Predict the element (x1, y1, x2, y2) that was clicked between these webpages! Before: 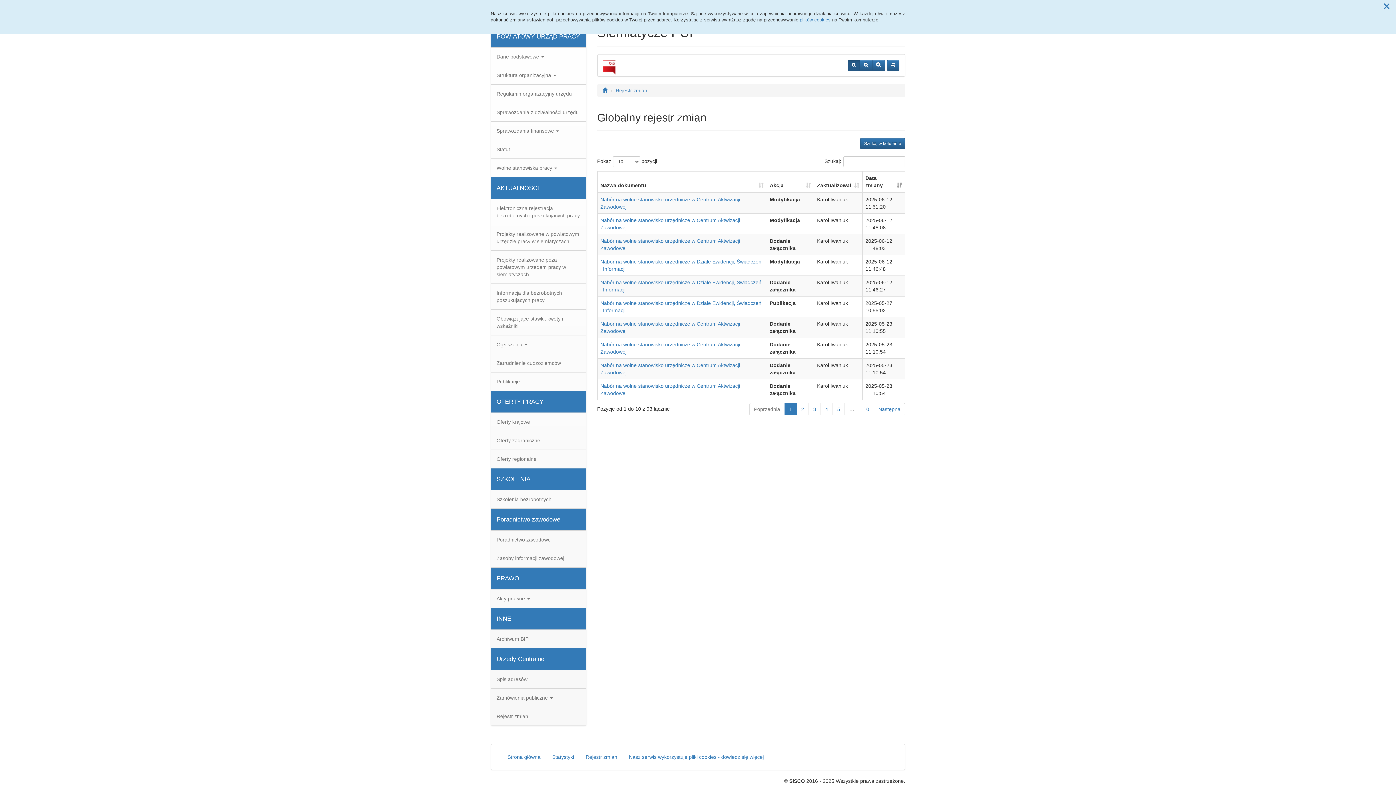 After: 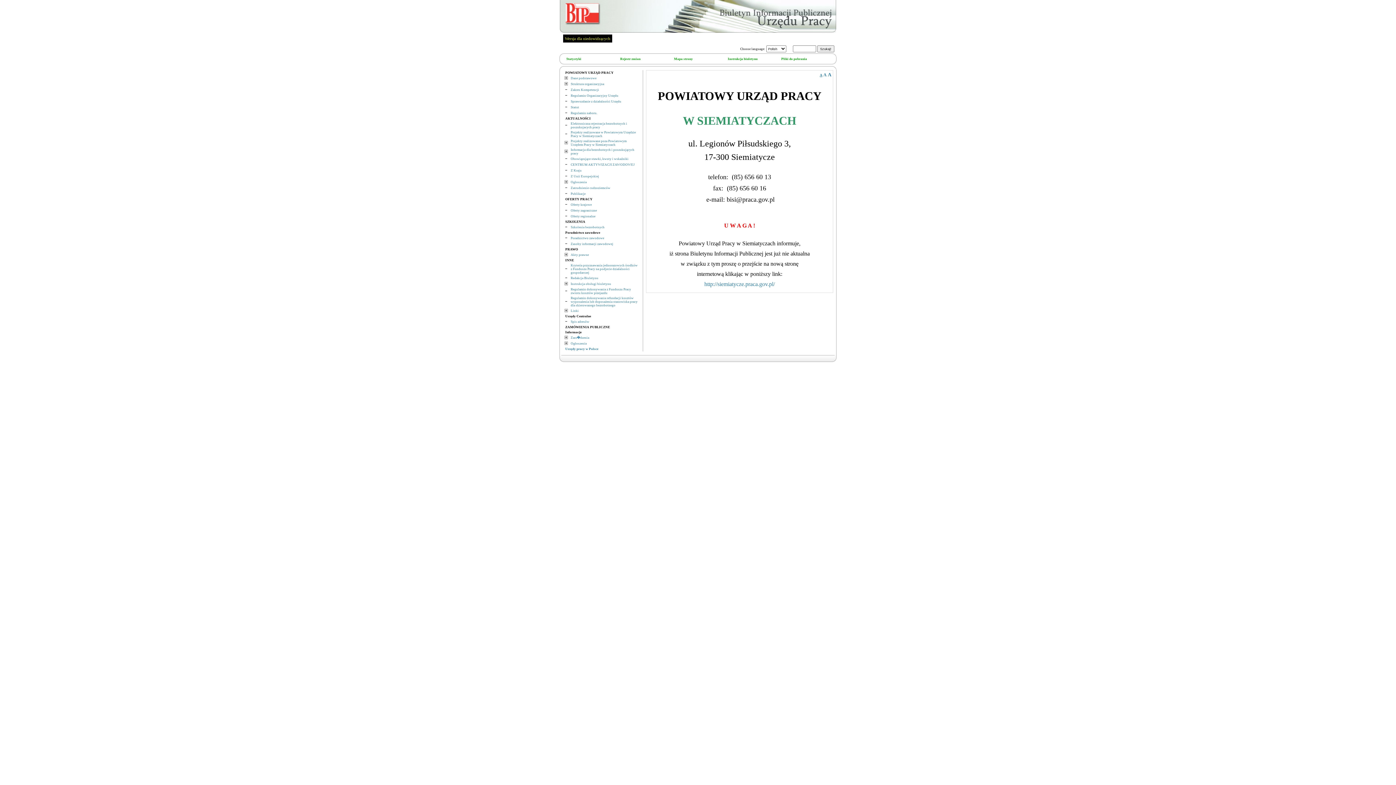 Action: bbox: (491, 630, 586, 648) label: Archiwum BIP